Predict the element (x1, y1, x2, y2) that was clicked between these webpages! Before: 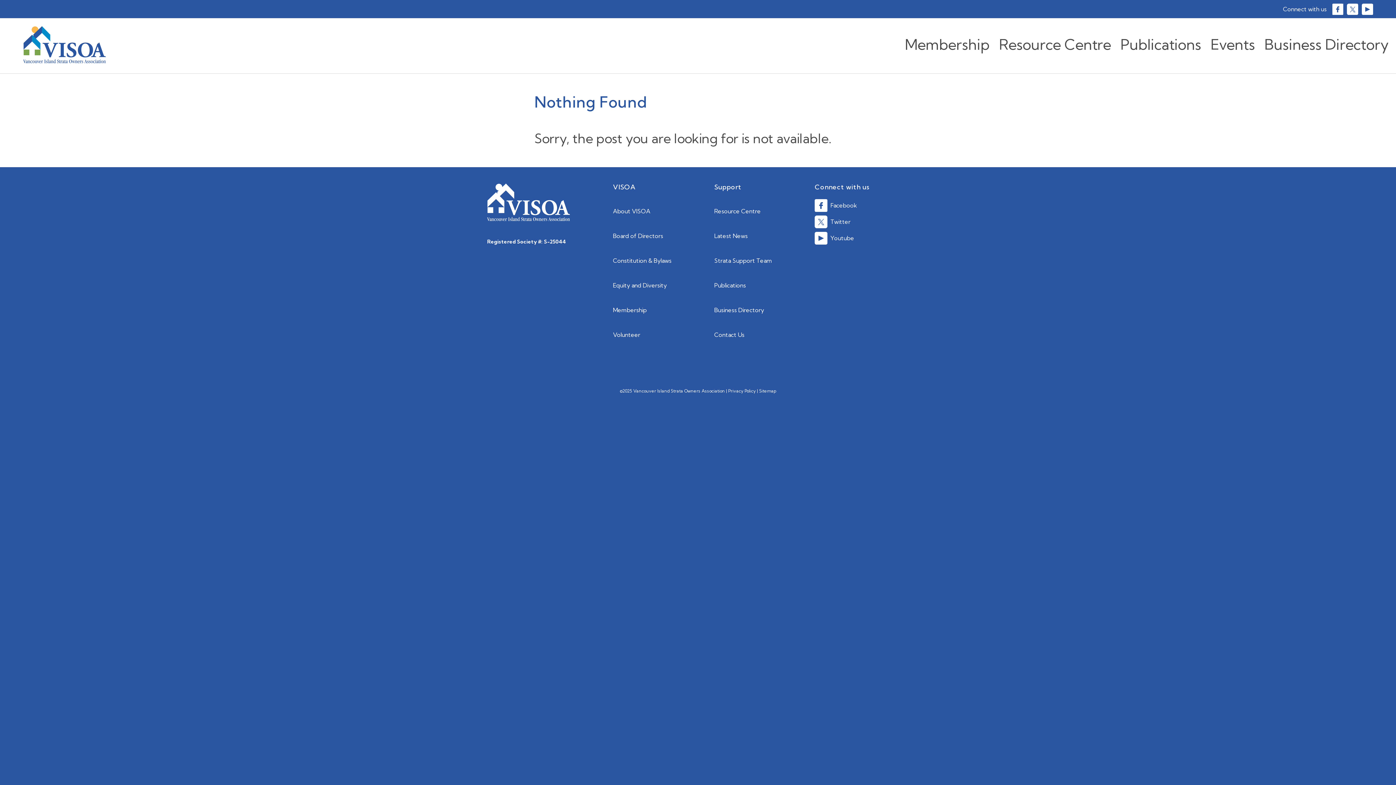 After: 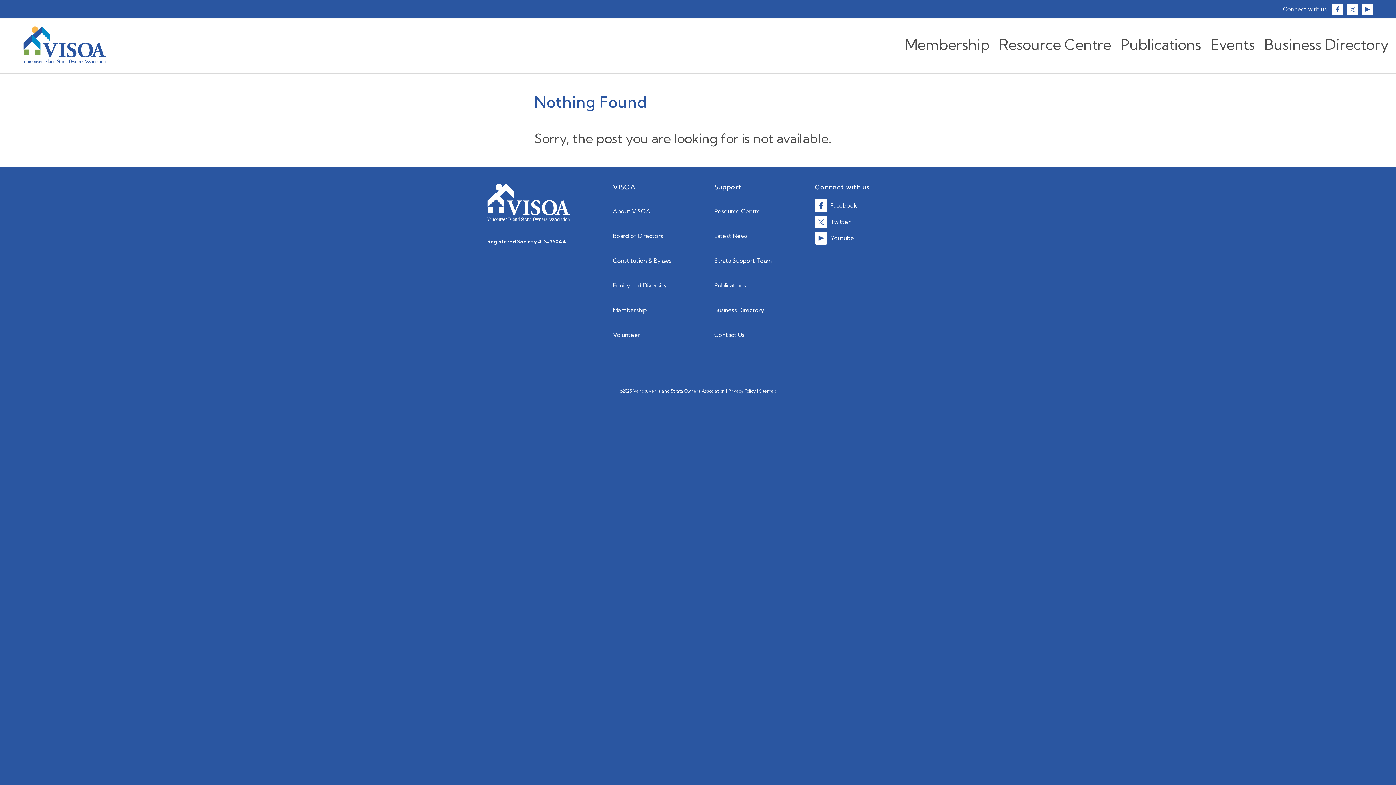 Action: label: Link to Youtube bbox: (815, 231, 869, 244)